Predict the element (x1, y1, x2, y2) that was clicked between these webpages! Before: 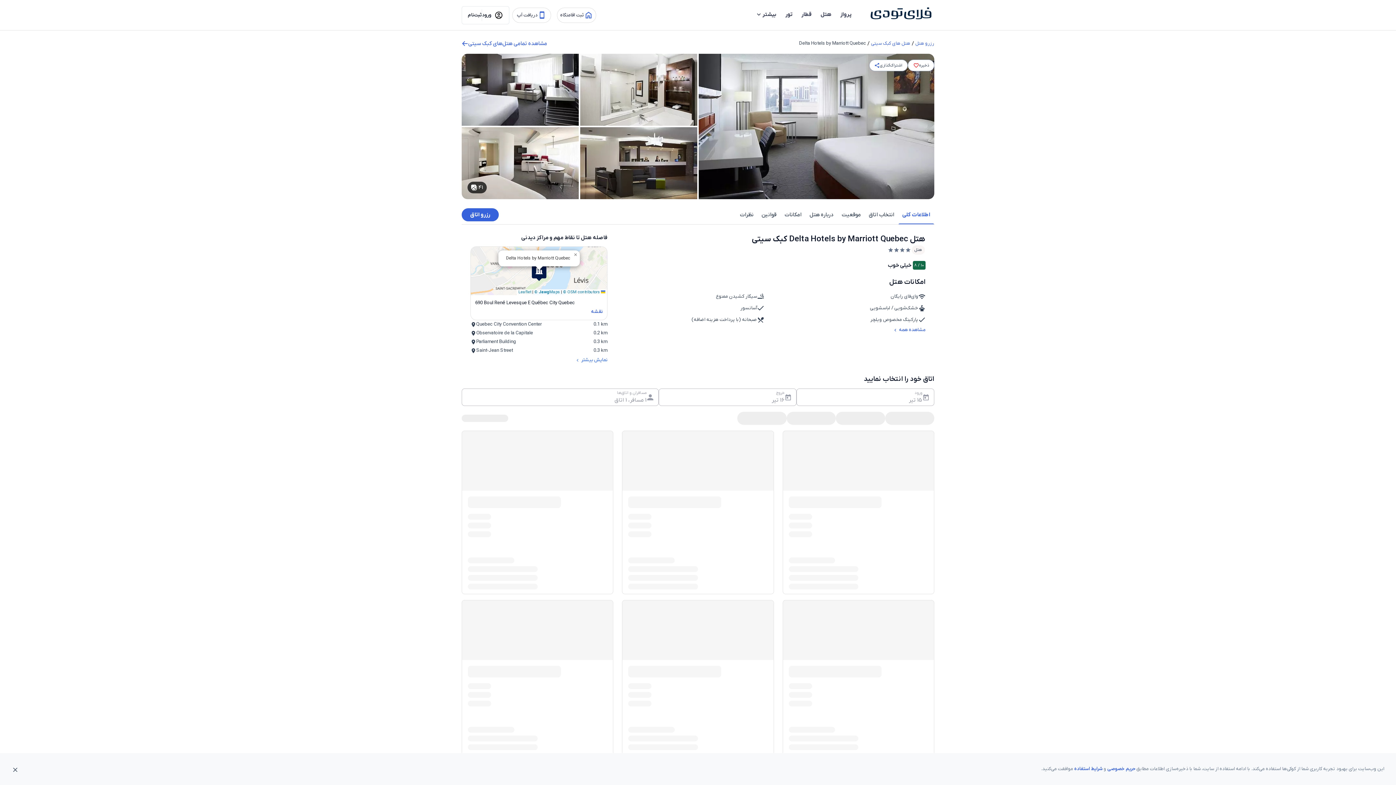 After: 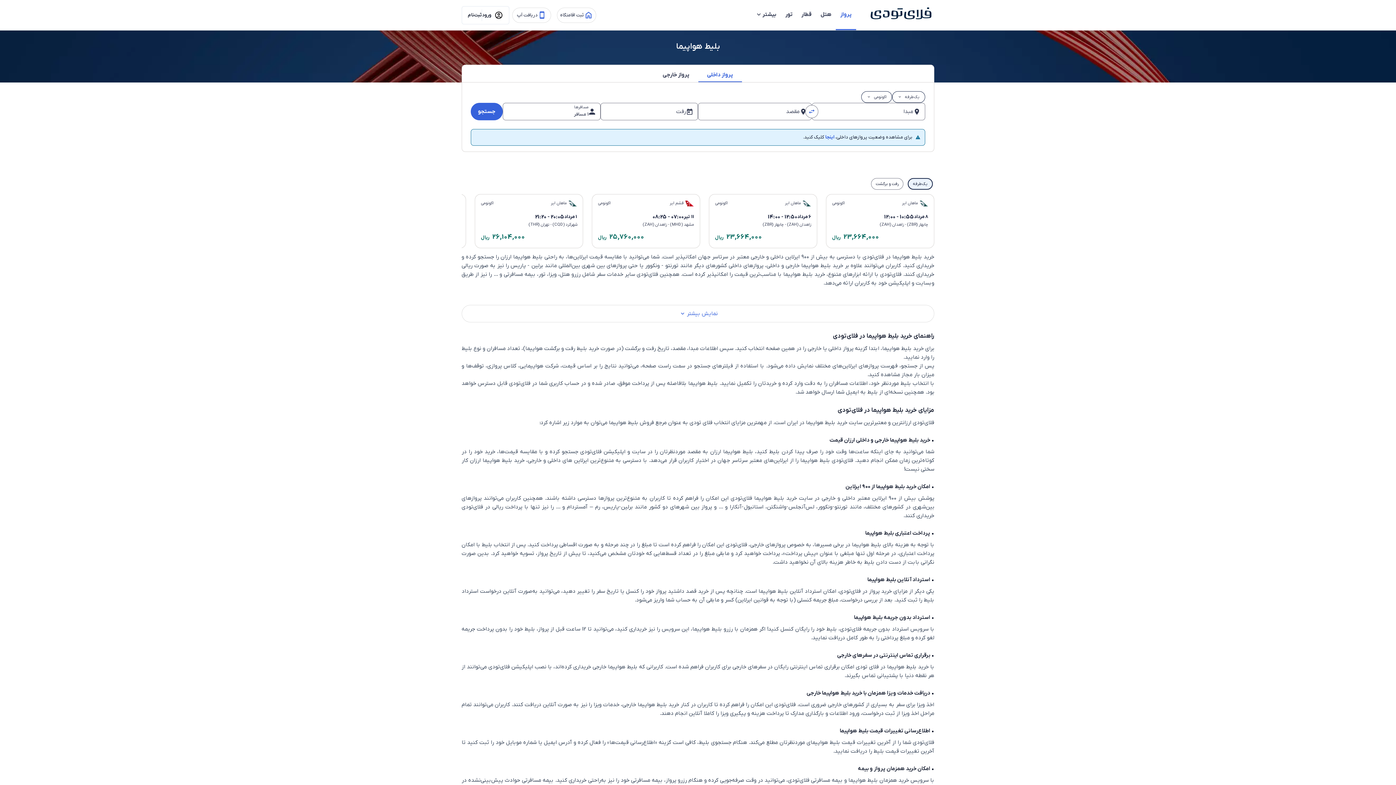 Action: bbox: (836, 0, 856, 30) label: پرواز